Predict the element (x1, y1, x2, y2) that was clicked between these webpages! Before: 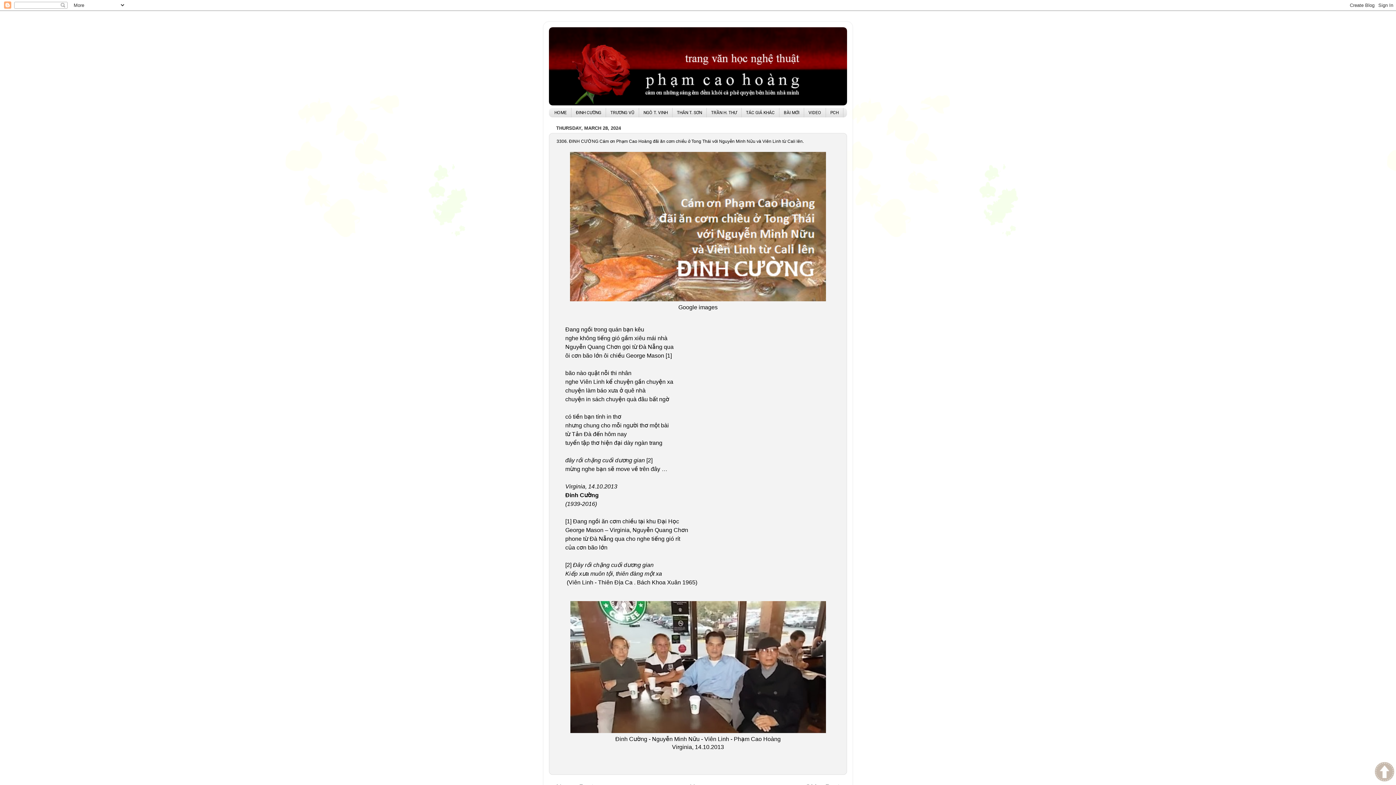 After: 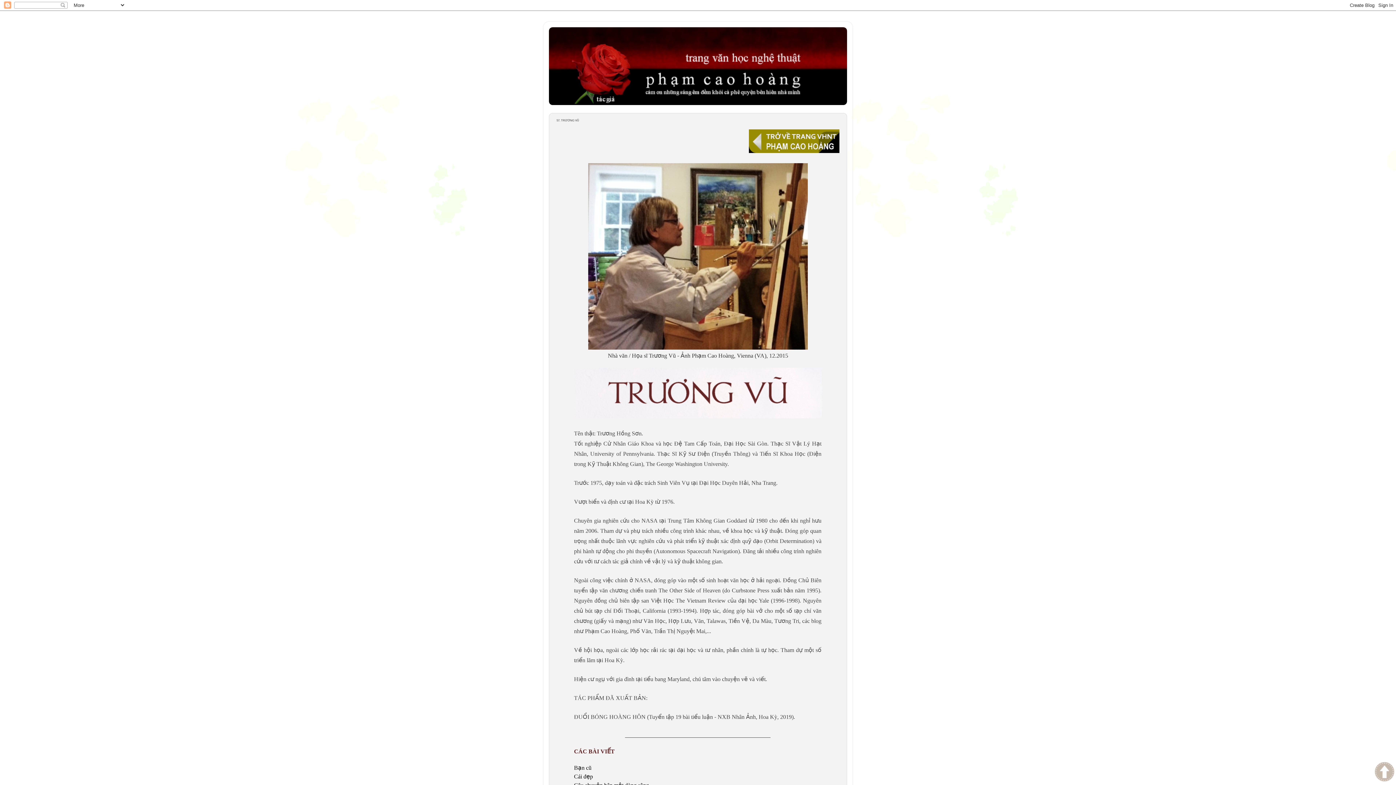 Action: bbox: (606, 108, 639, 117) label: TRƯƠNG VŨ